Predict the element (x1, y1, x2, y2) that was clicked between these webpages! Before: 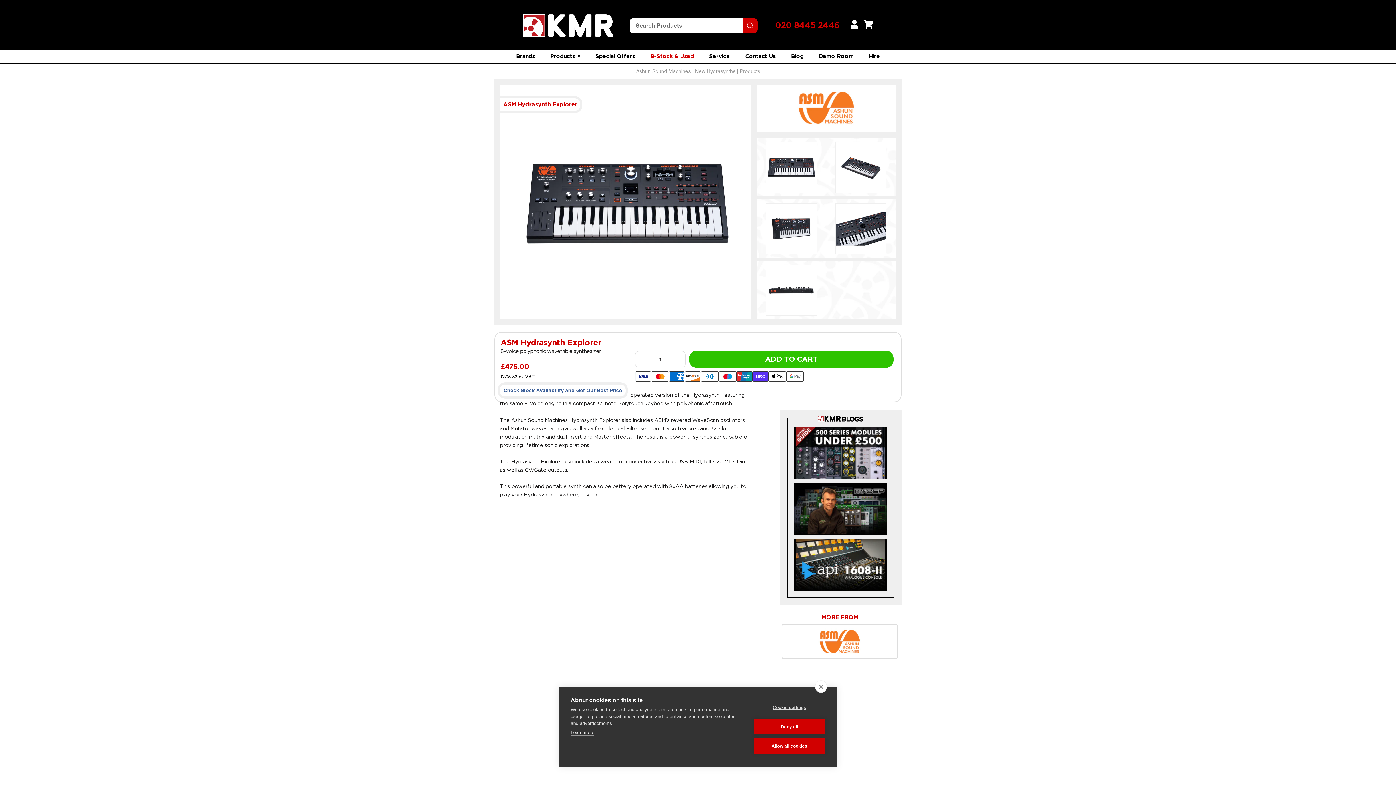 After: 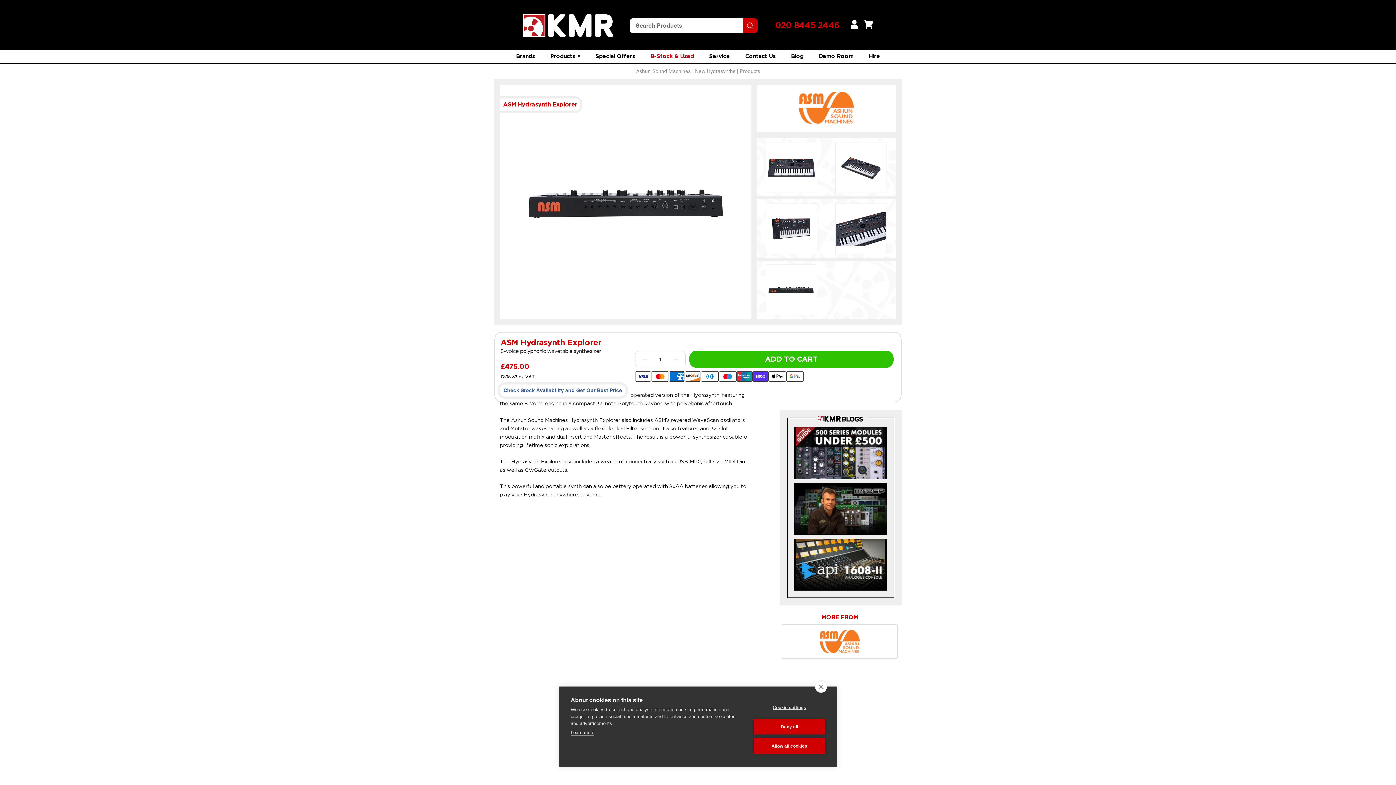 Action: bbox: (756, 264, 826, 315)